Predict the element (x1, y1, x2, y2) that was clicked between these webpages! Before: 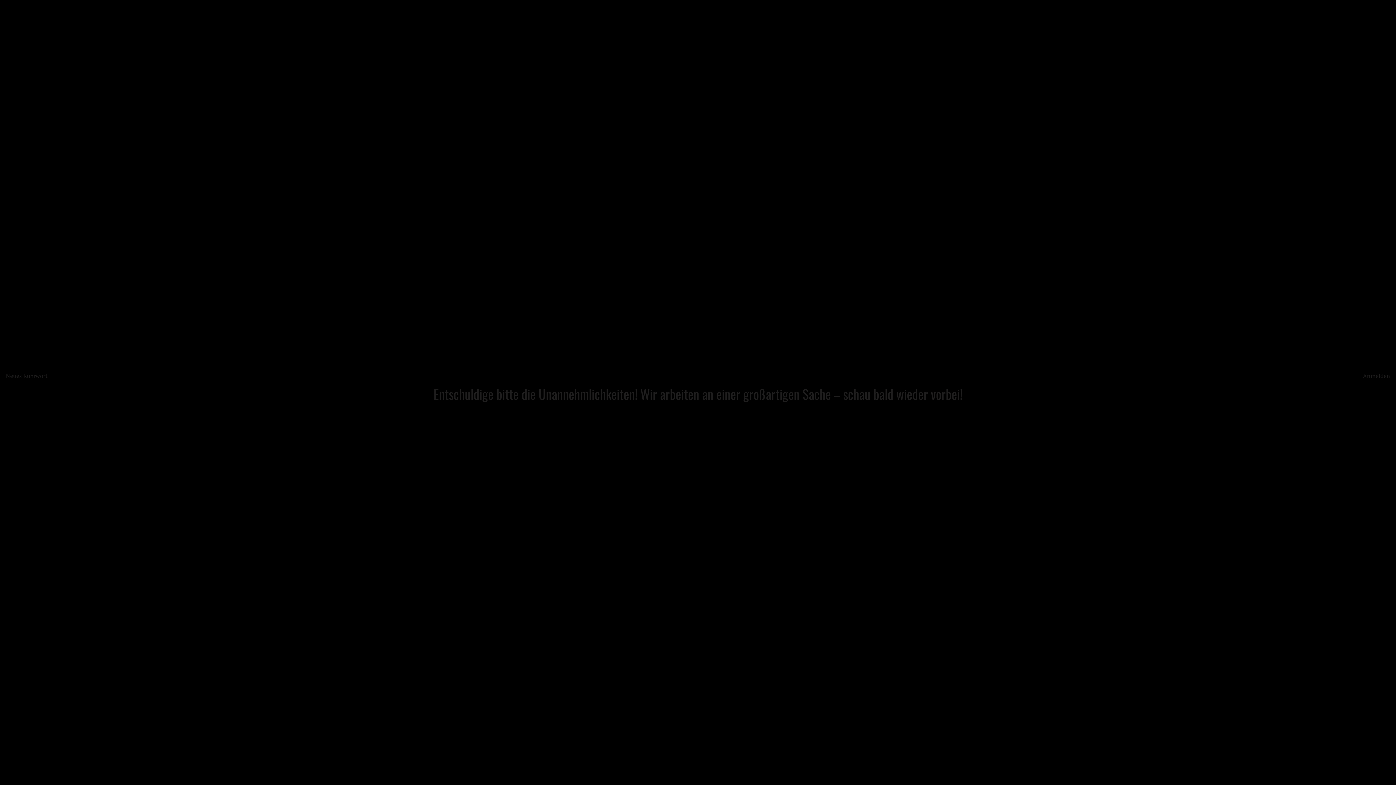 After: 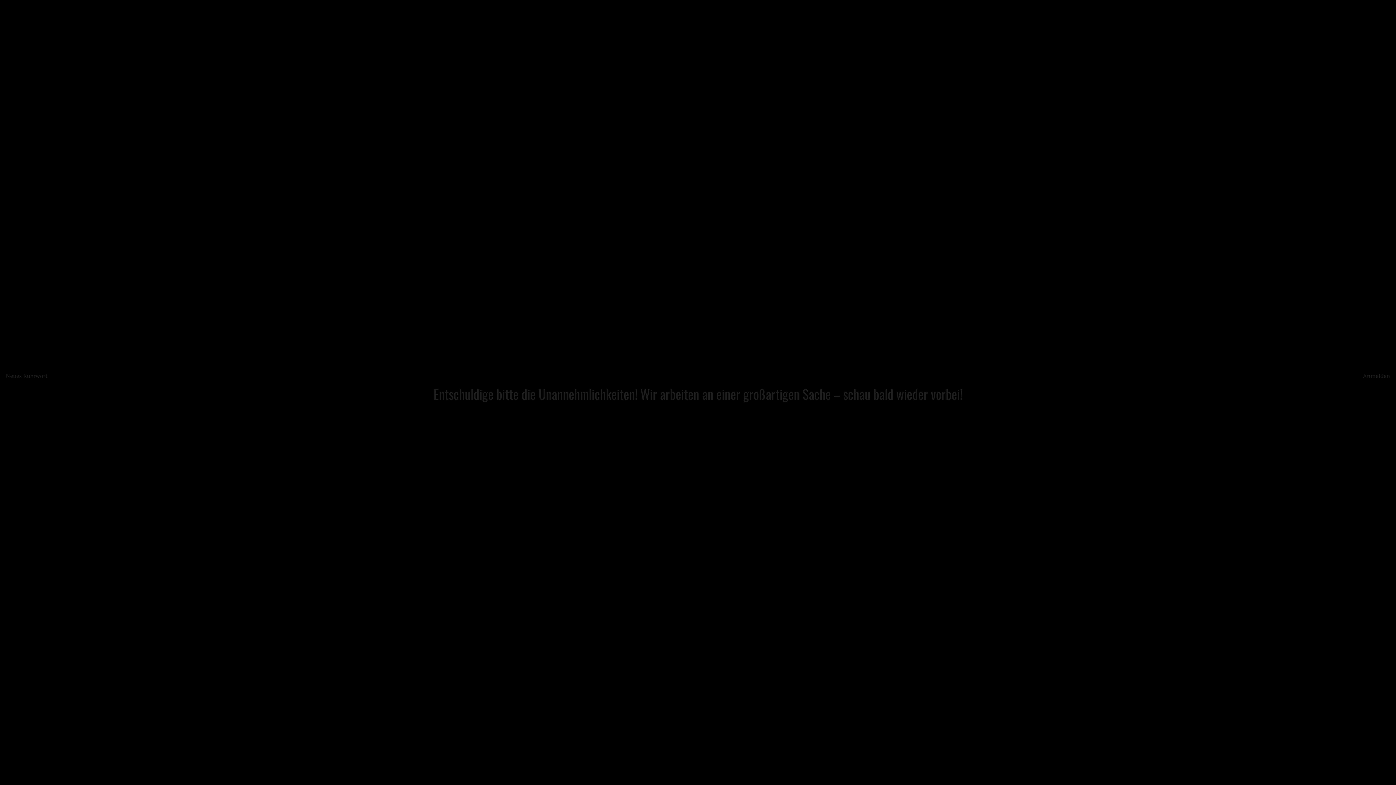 Action: label: Neues Ruhrwort bbox: (5, 371, 47, 379)